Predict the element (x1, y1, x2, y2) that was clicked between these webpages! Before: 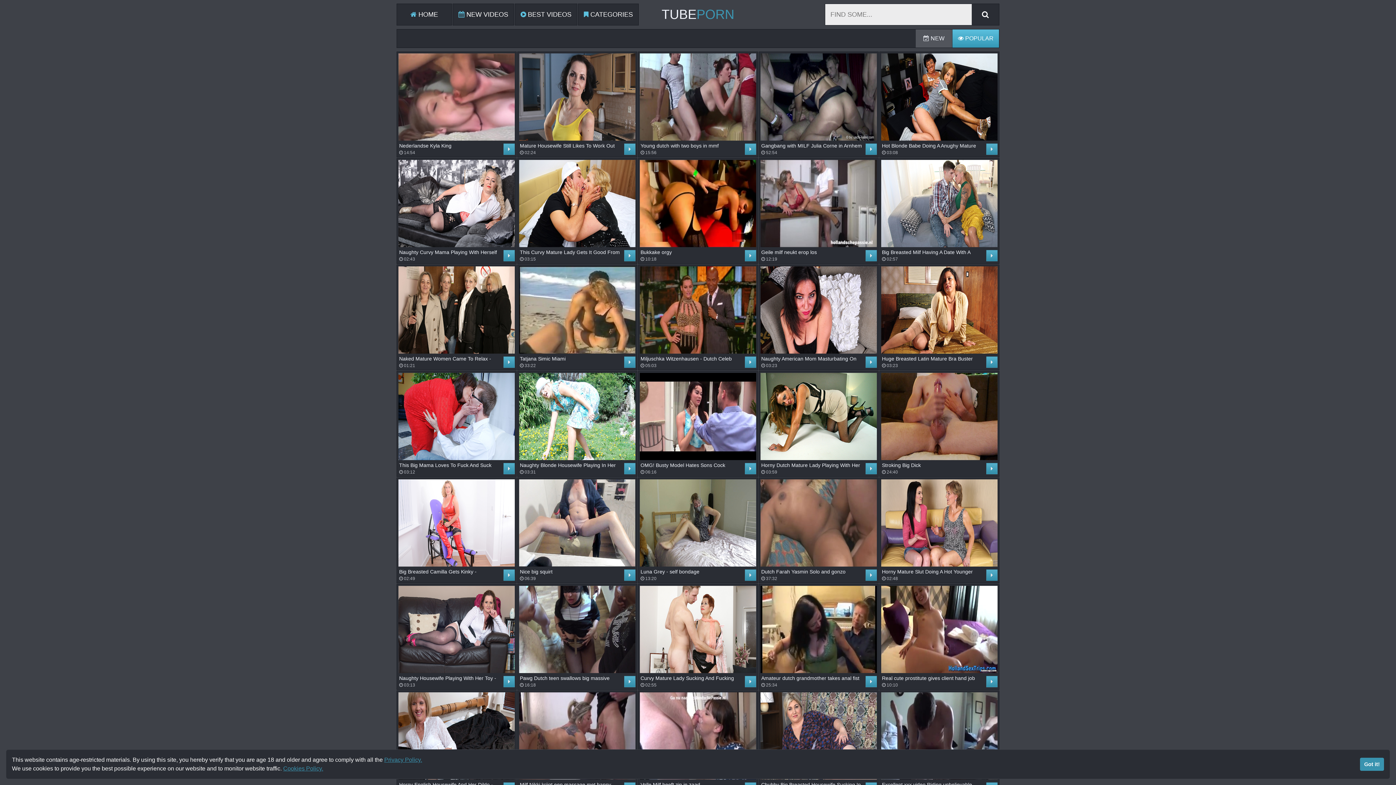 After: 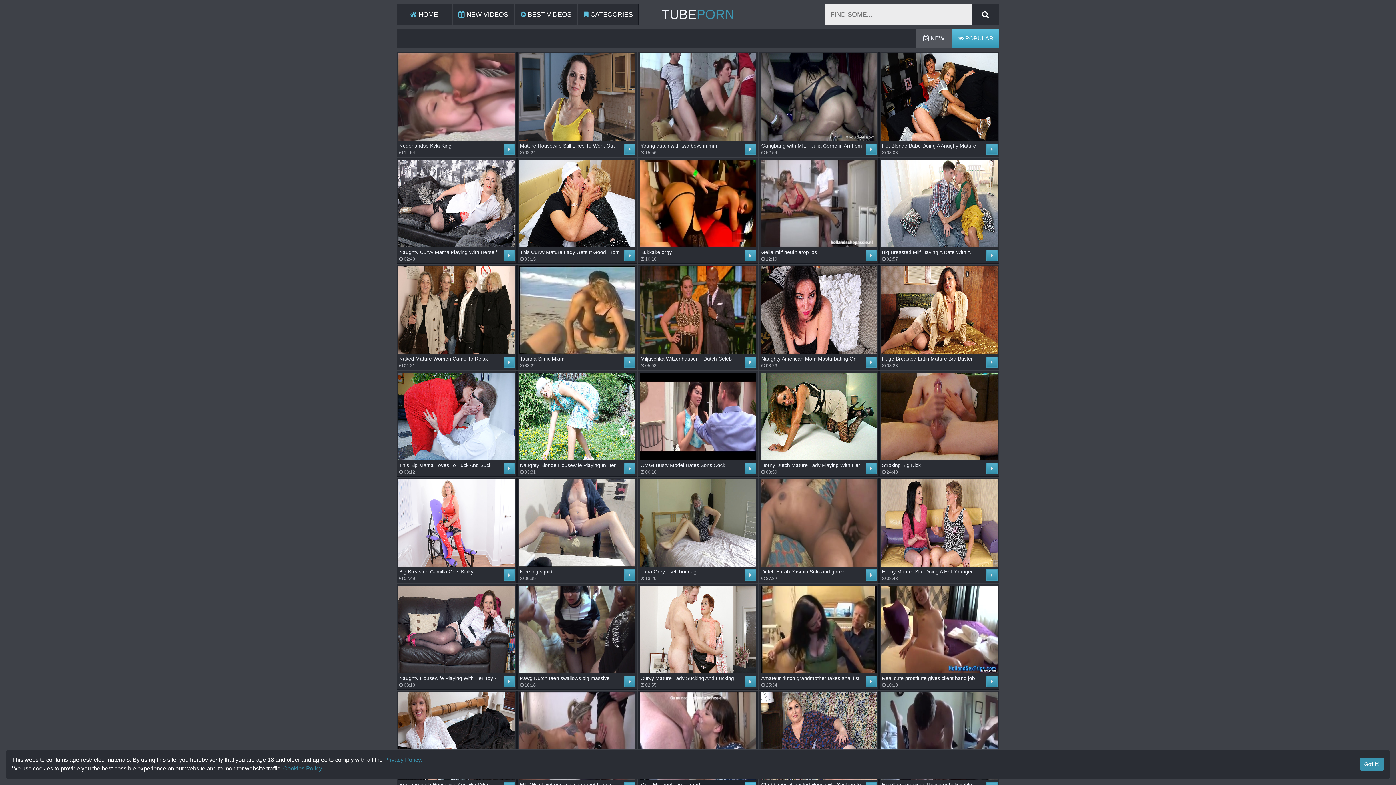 Action: bbox: (640, 692, 756, 780)